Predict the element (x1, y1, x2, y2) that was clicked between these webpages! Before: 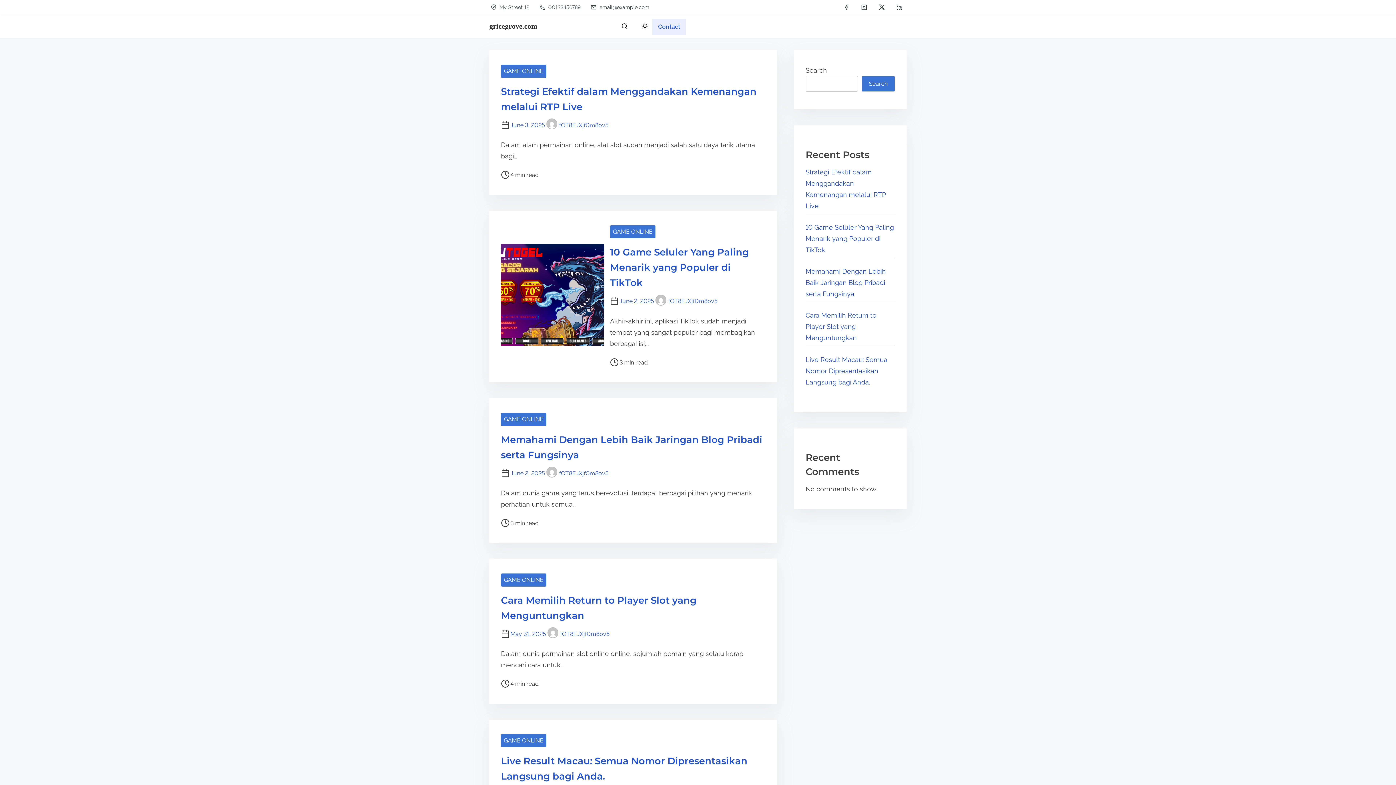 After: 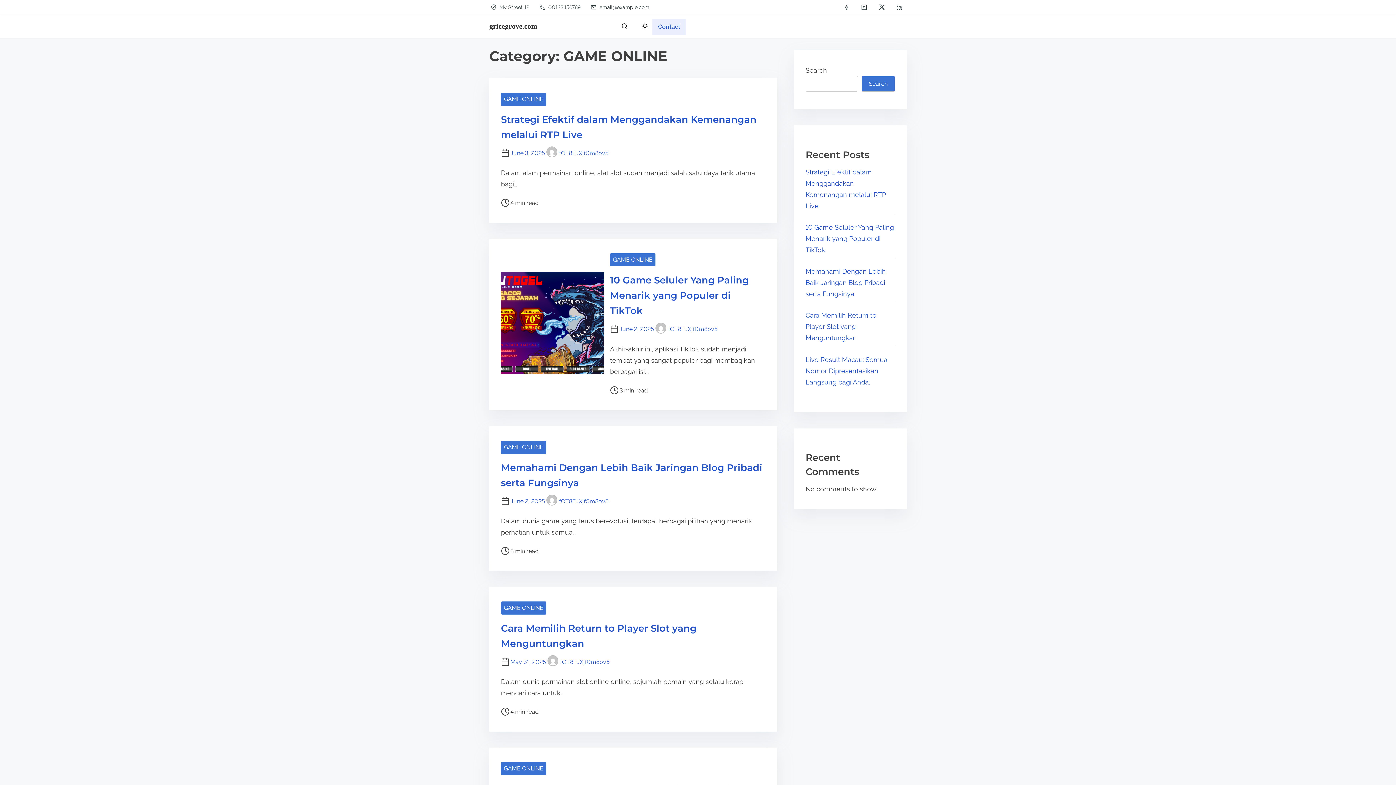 Action: label: GAME ONLINE bbox: (501, 734, 546, 747)